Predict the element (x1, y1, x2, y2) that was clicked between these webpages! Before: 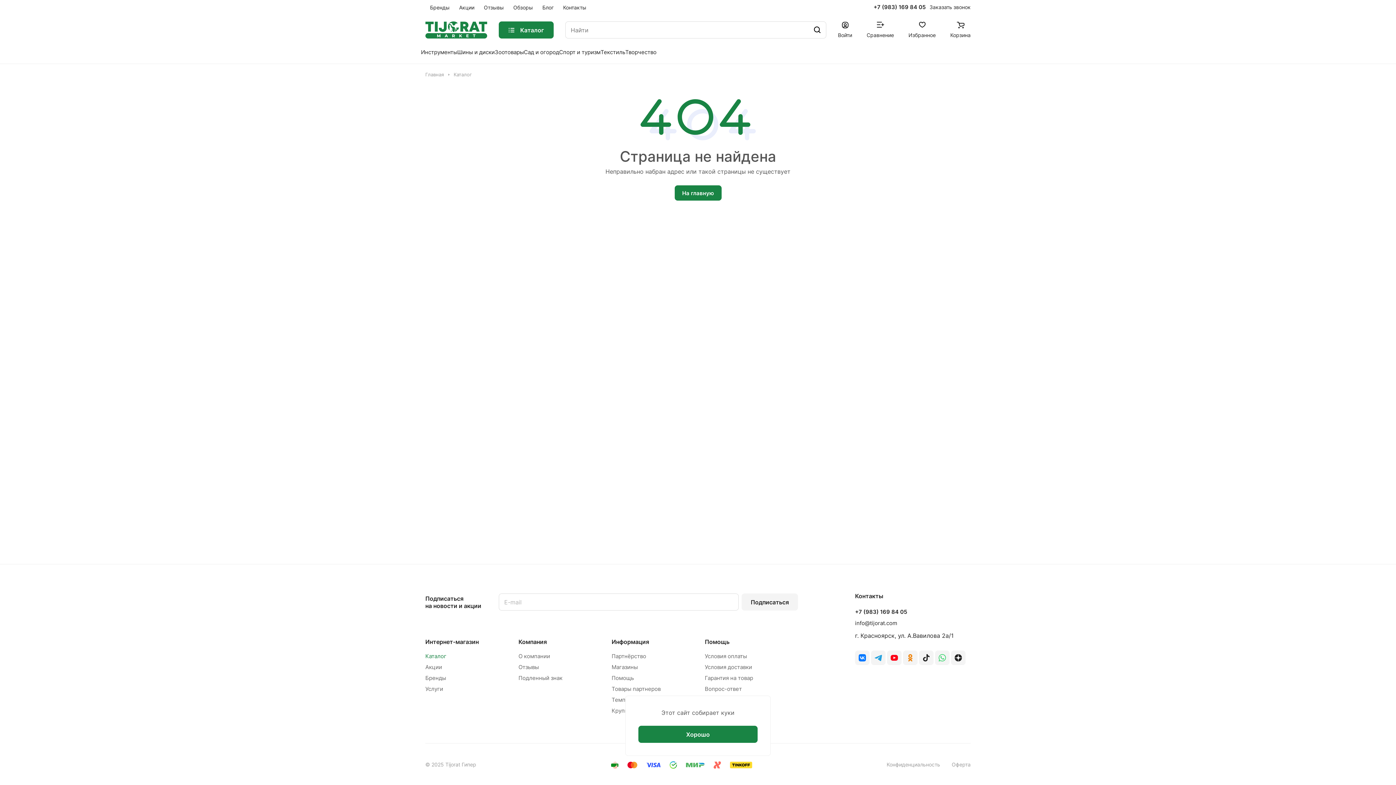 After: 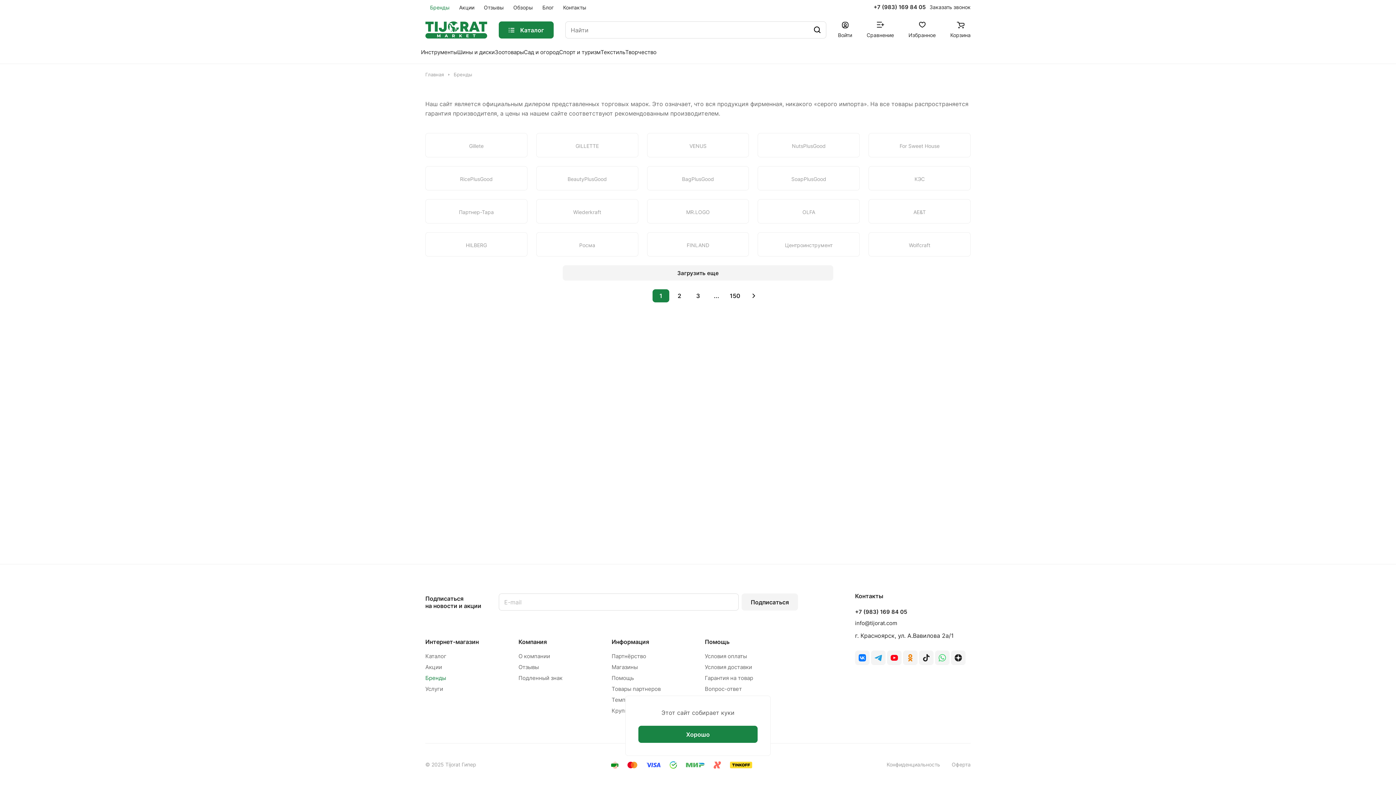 Action: bbox: (425, 0, 454, 14) label: Бренды